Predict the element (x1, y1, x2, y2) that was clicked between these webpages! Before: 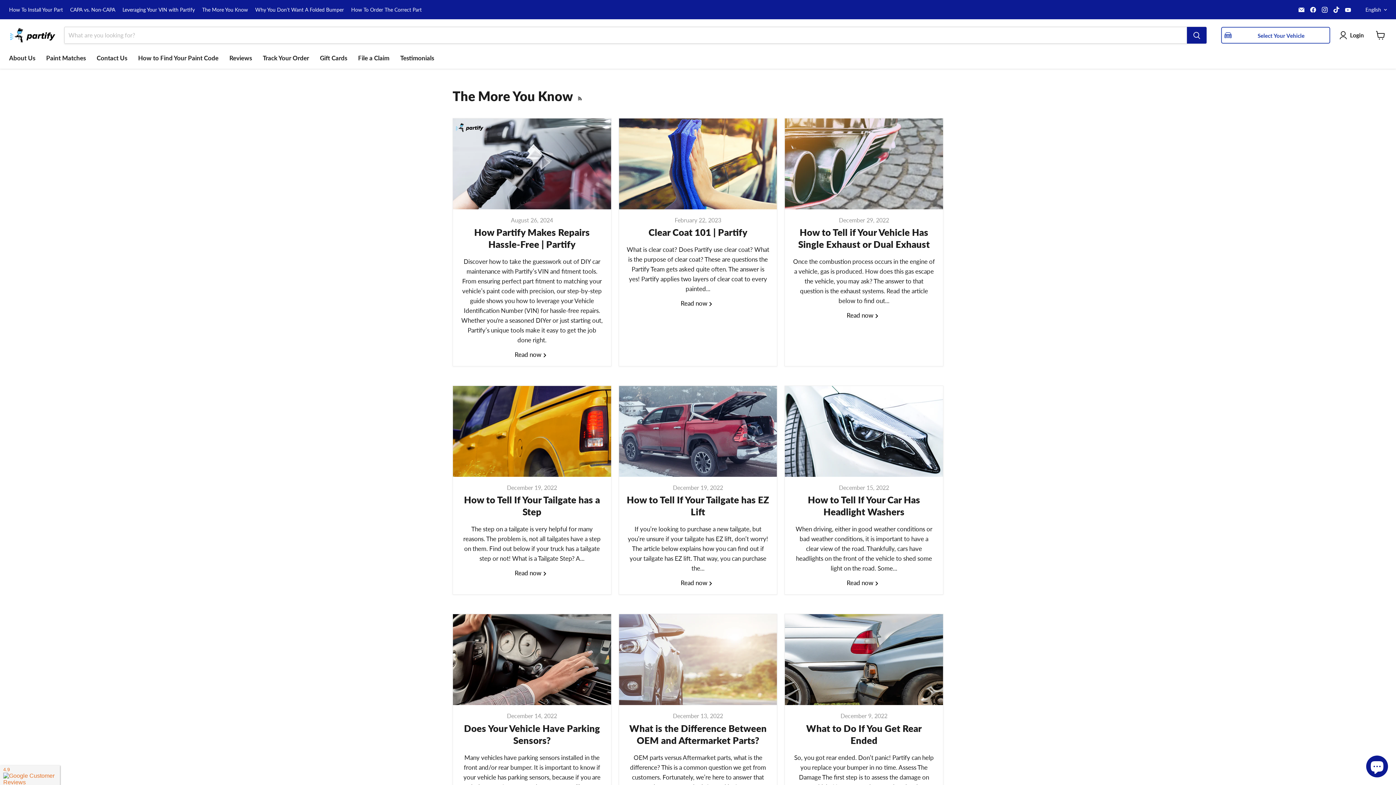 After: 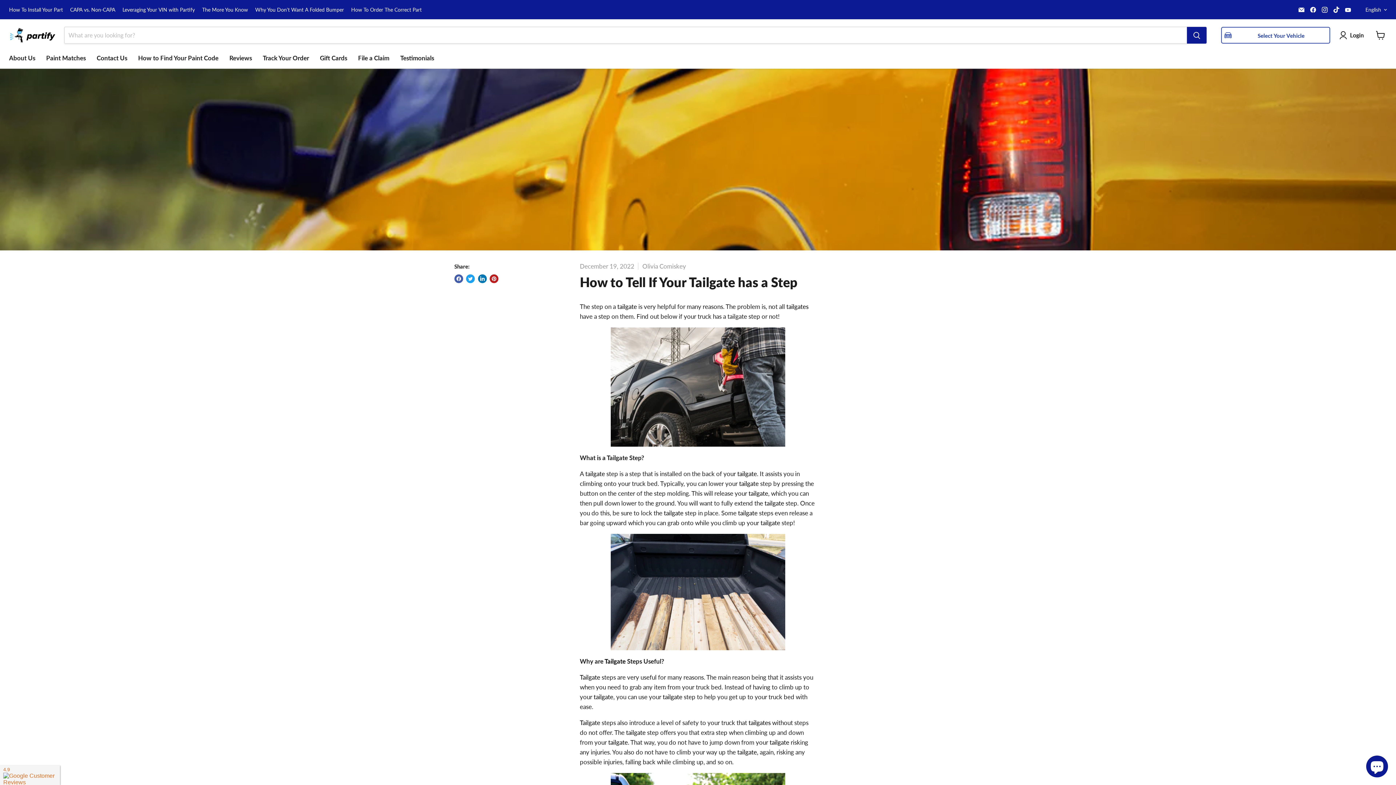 Action: bbox: (453, 386, 611, 476)